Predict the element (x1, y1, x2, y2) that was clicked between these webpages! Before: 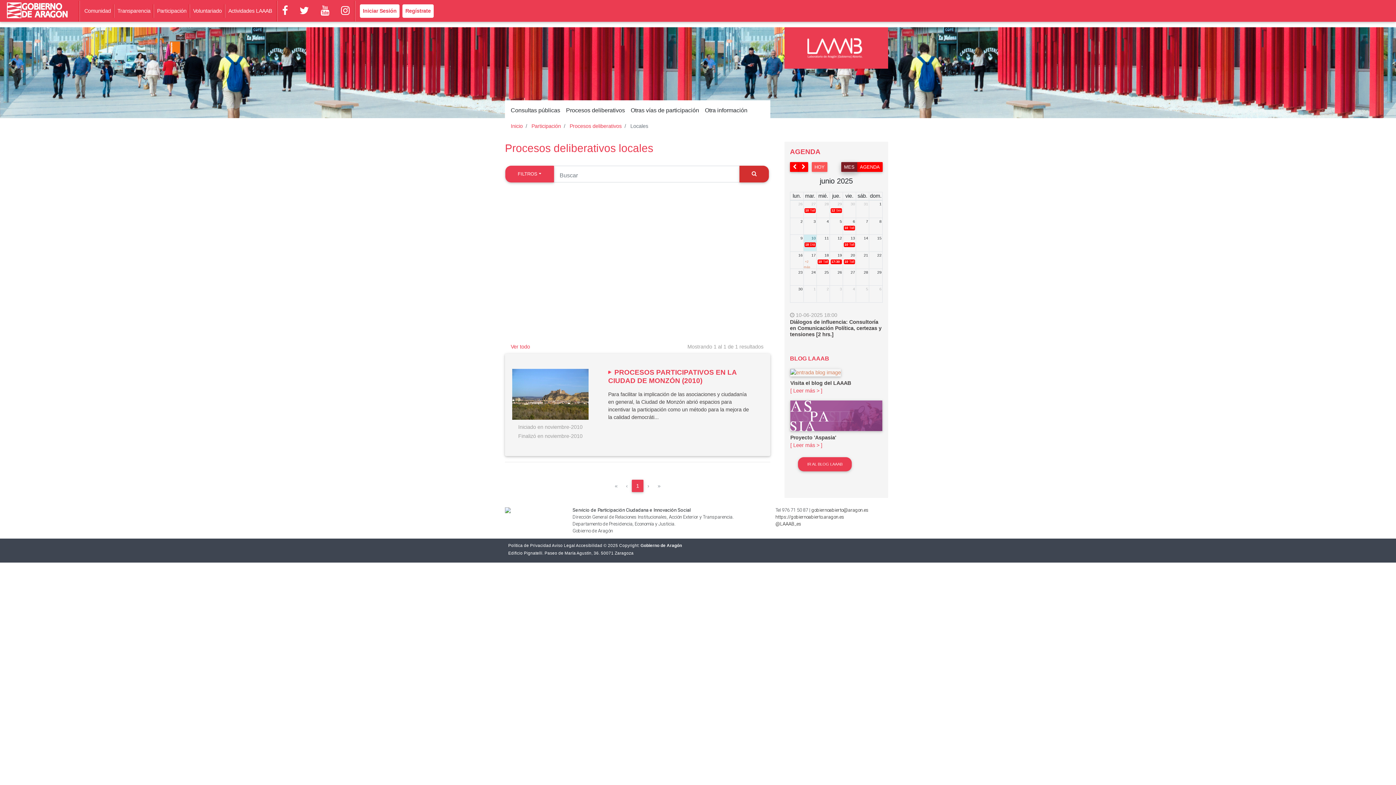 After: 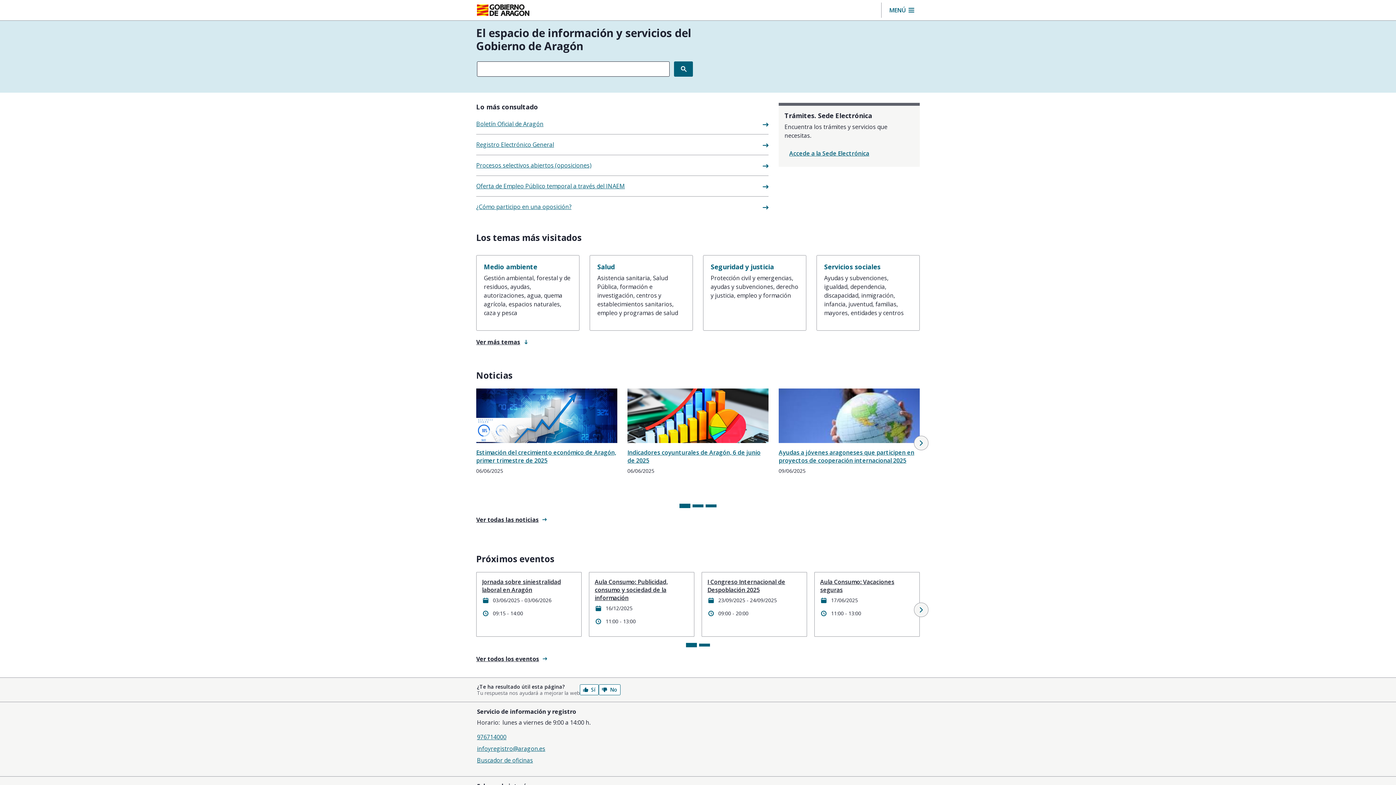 Action: bbox: (5, 0, 72, 21)